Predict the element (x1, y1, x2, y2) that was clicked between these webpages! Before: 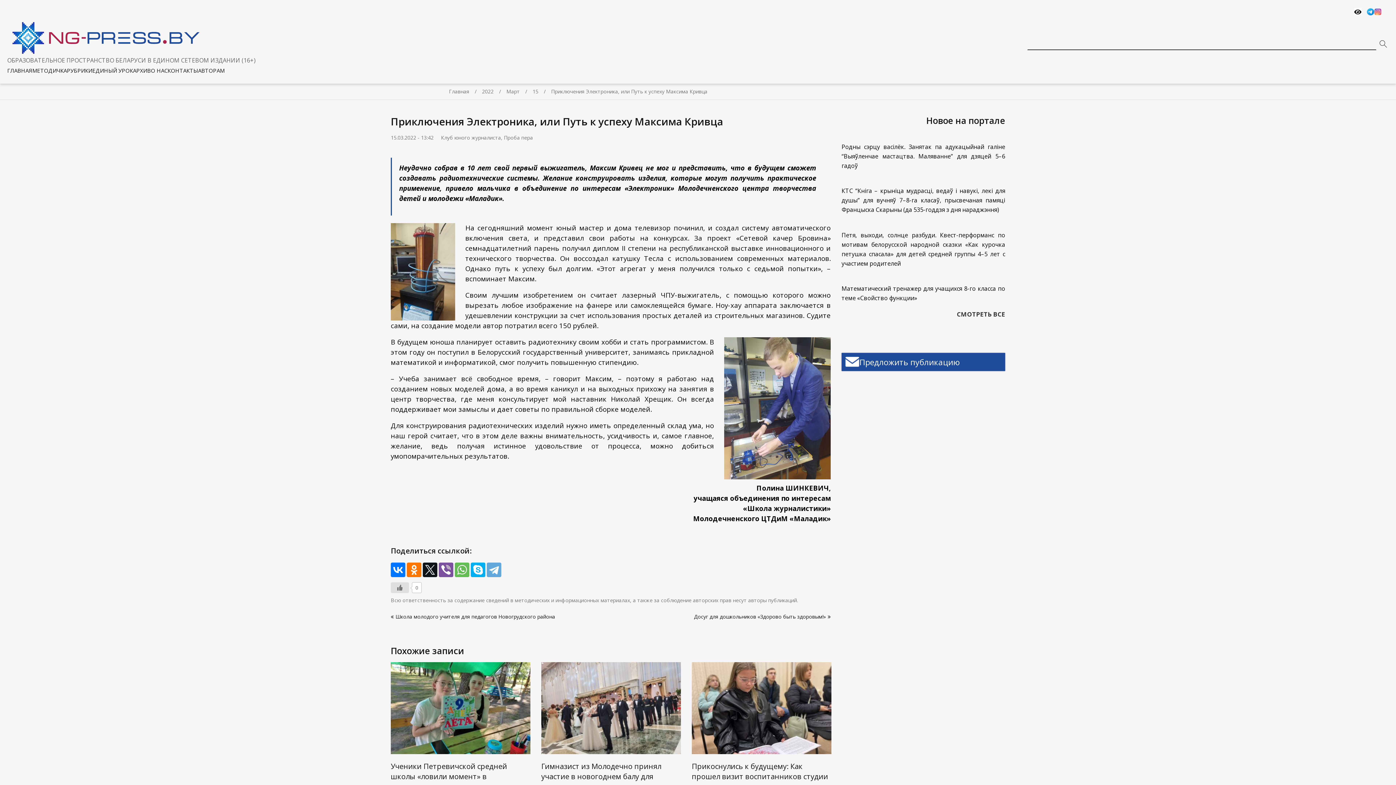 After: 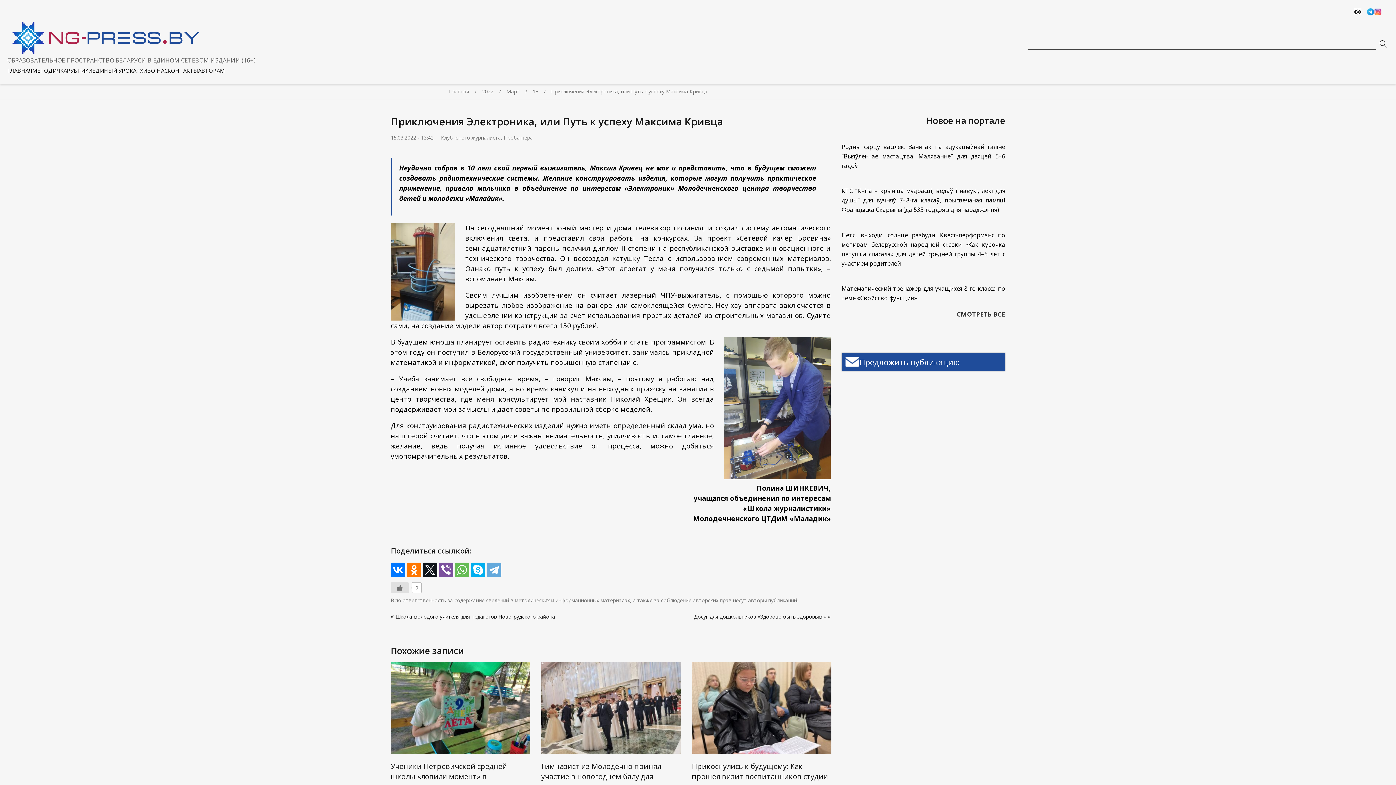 Action: bbox: (390, 134, 416, 141) label: 15.03.2022